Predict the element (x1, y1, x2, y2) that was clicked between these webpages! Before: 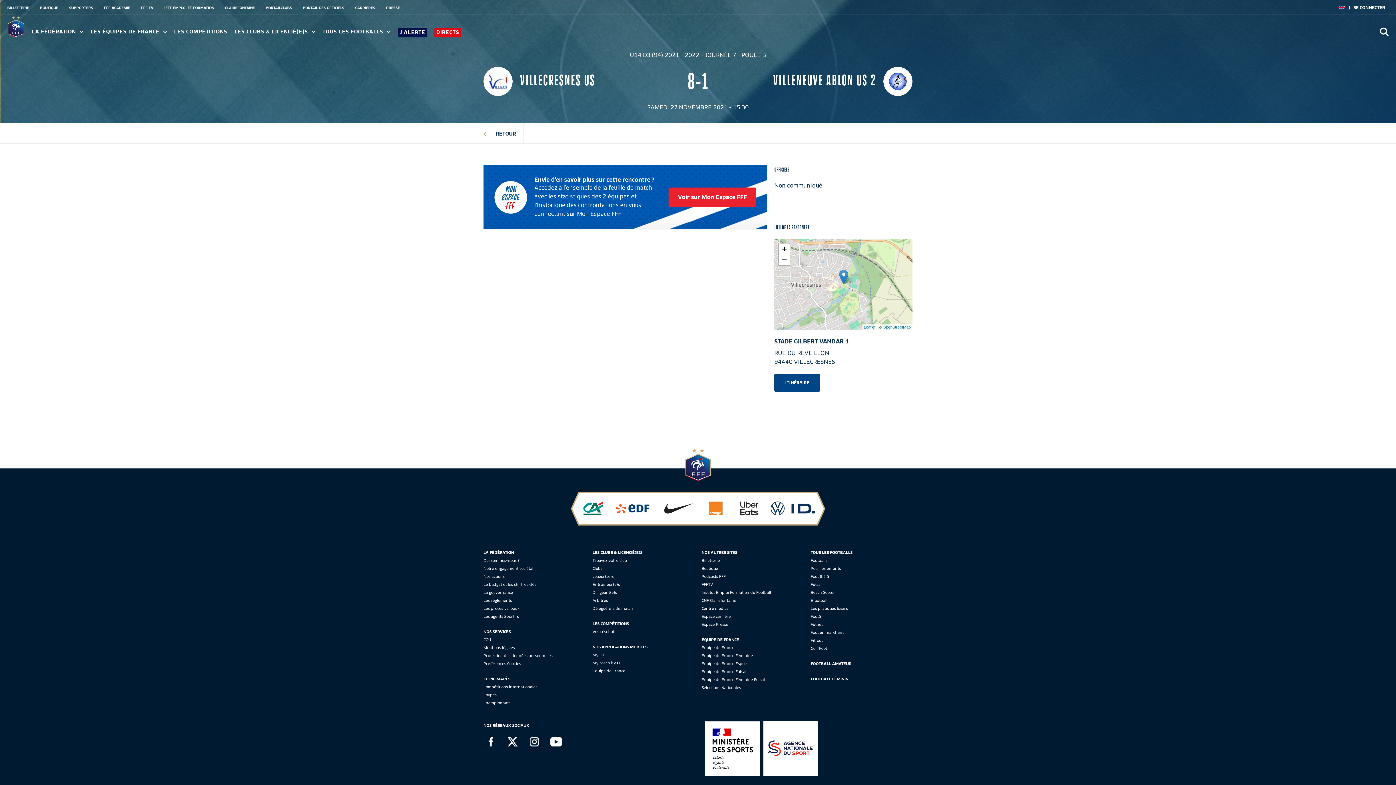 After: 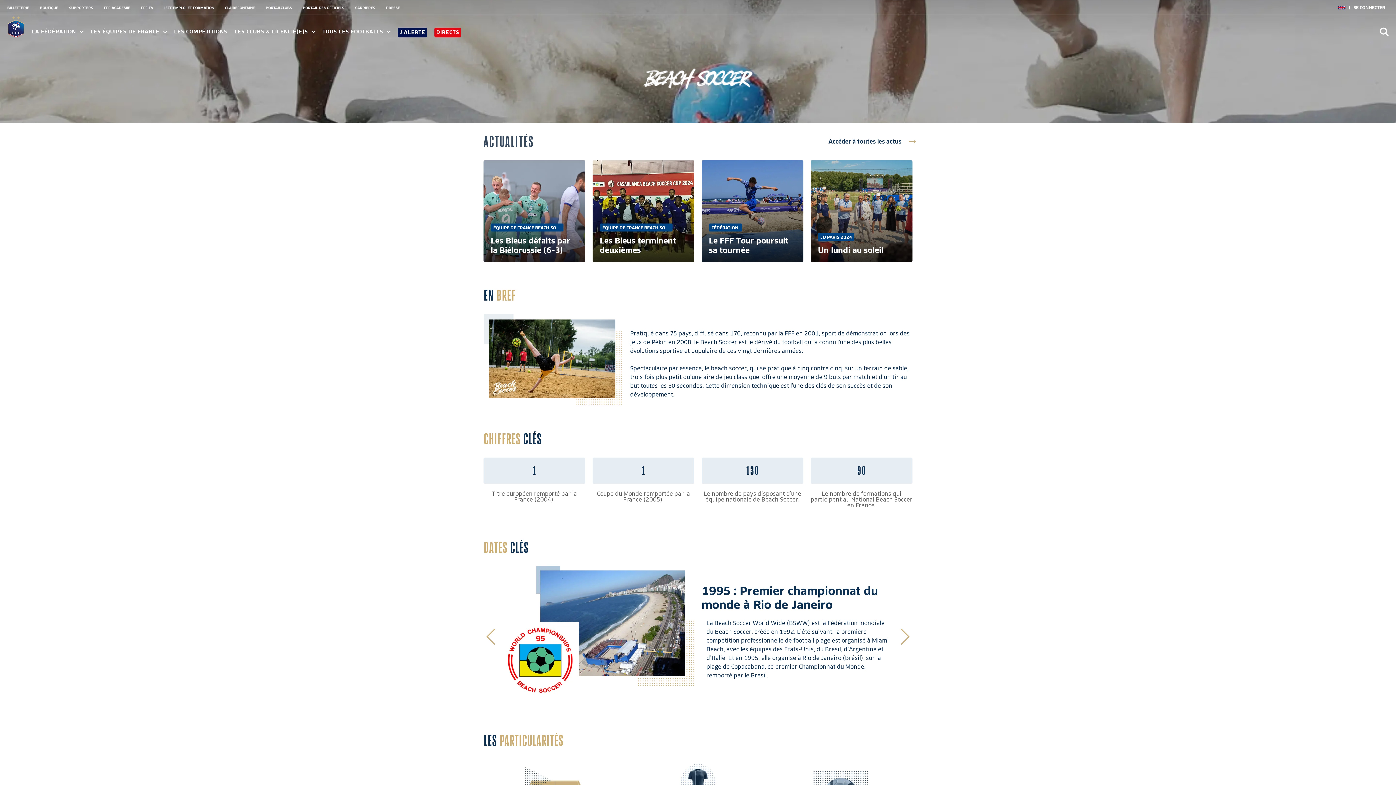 Action: label: Beach Soccer bbox: (810, 590, 835, 595)